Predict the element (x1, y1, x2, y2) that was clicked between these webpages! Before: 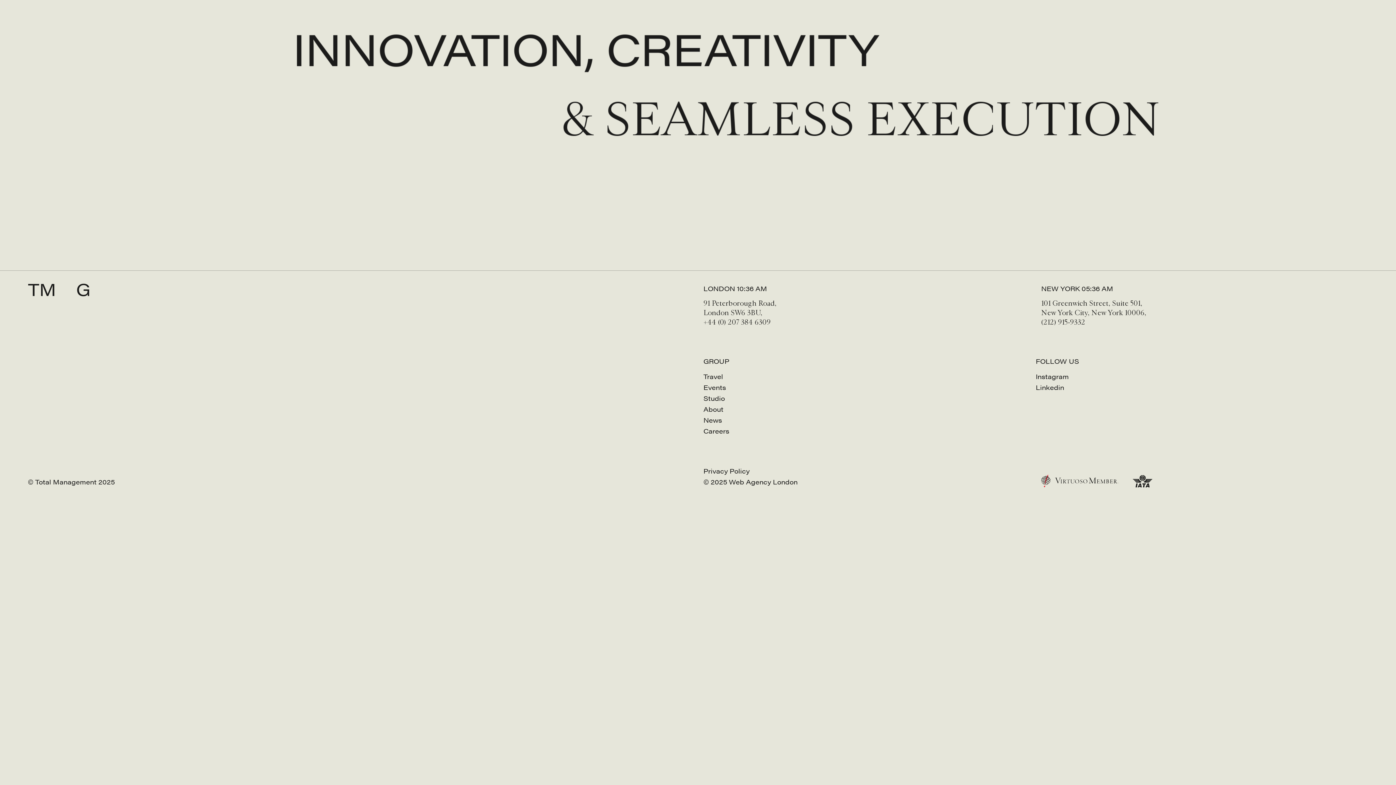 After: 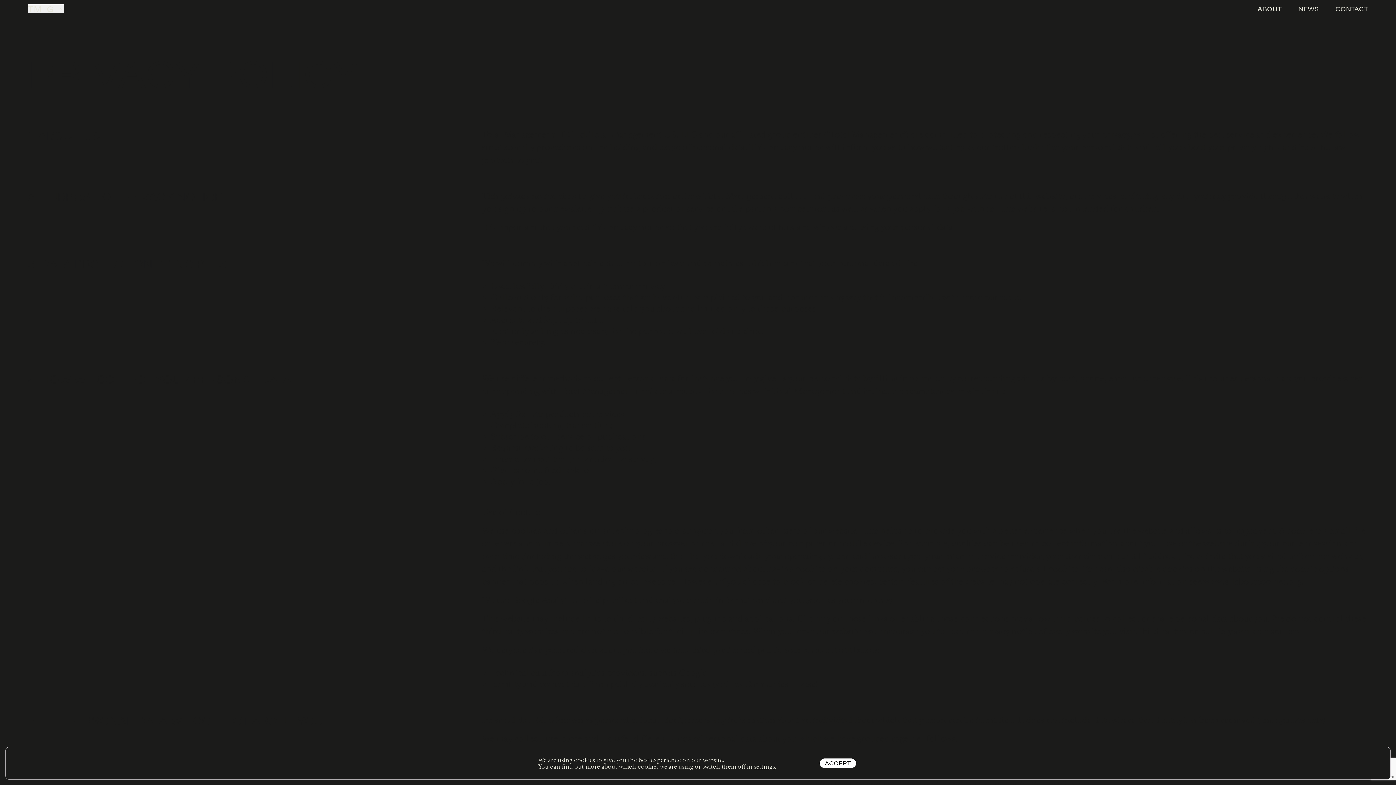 Action: bbox: (703, 466, 749, 475) label: Privacy Policy